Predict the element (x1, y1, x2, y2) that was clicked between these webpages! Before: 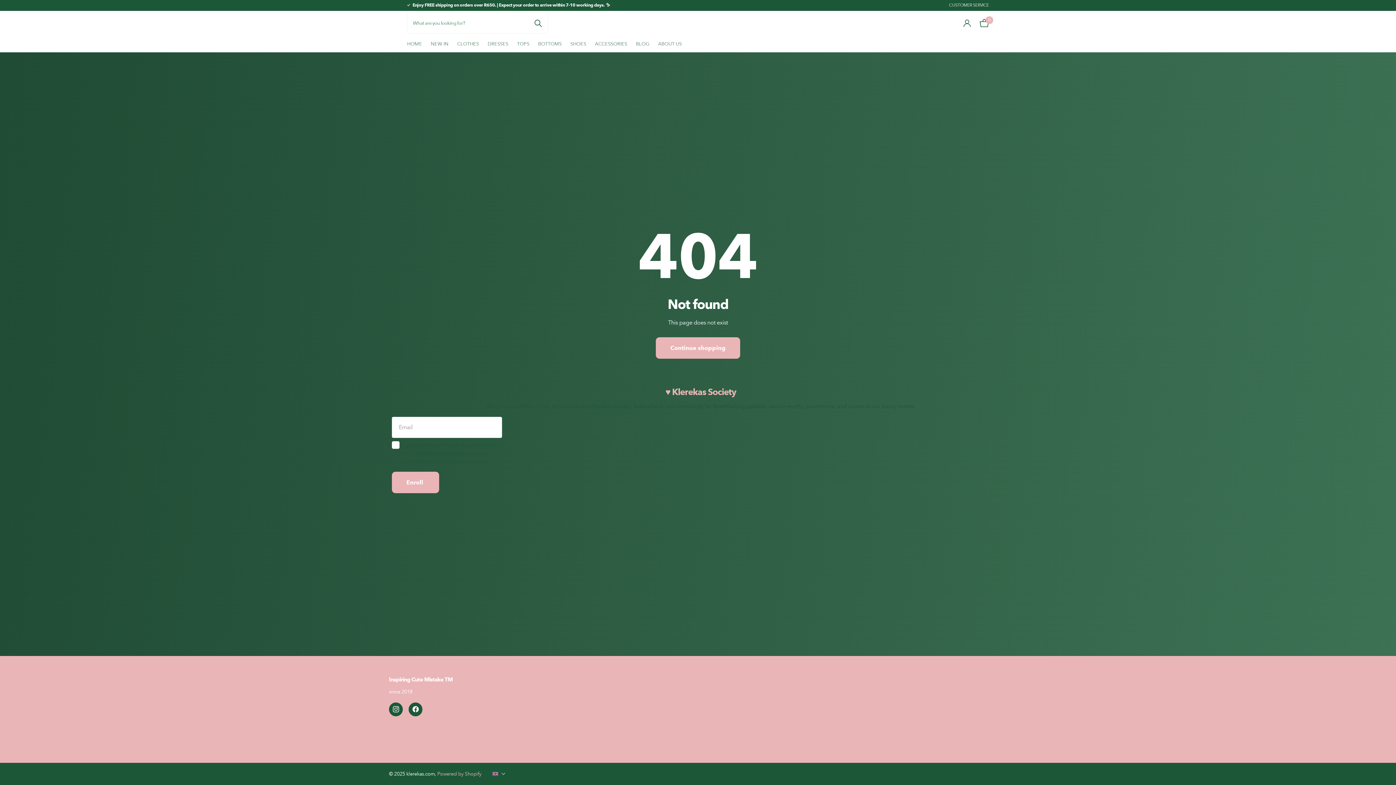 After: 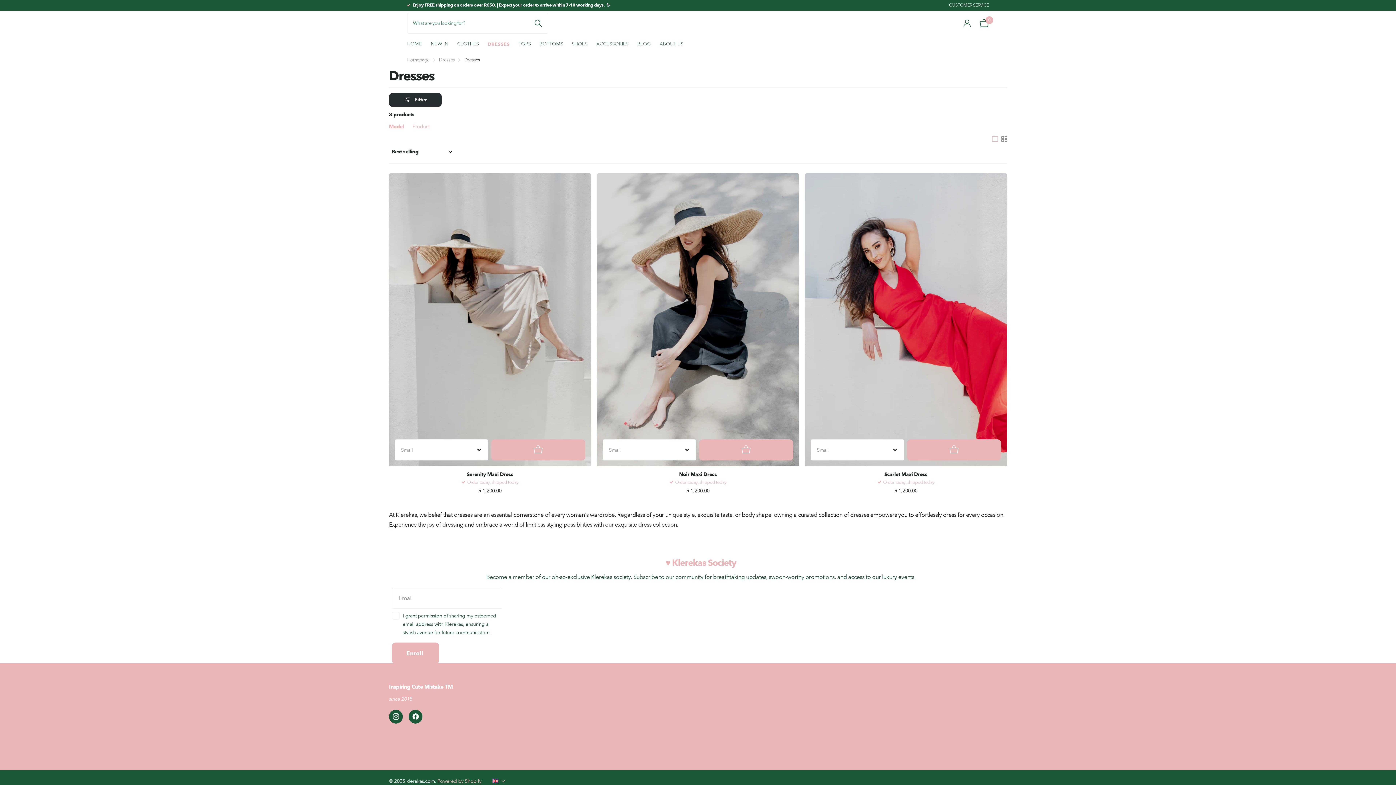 Action: bbox: (487, 35, 508, 52) label: DRESSES